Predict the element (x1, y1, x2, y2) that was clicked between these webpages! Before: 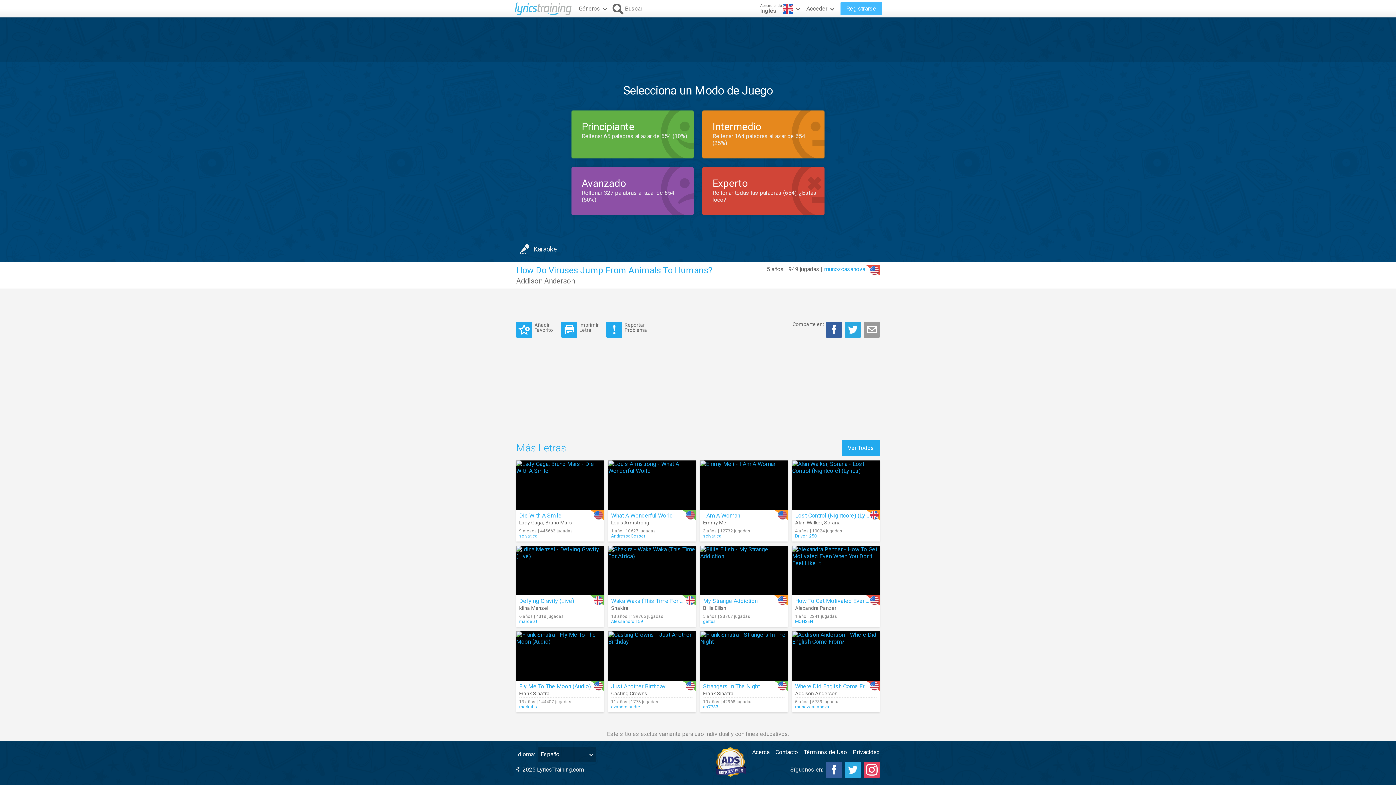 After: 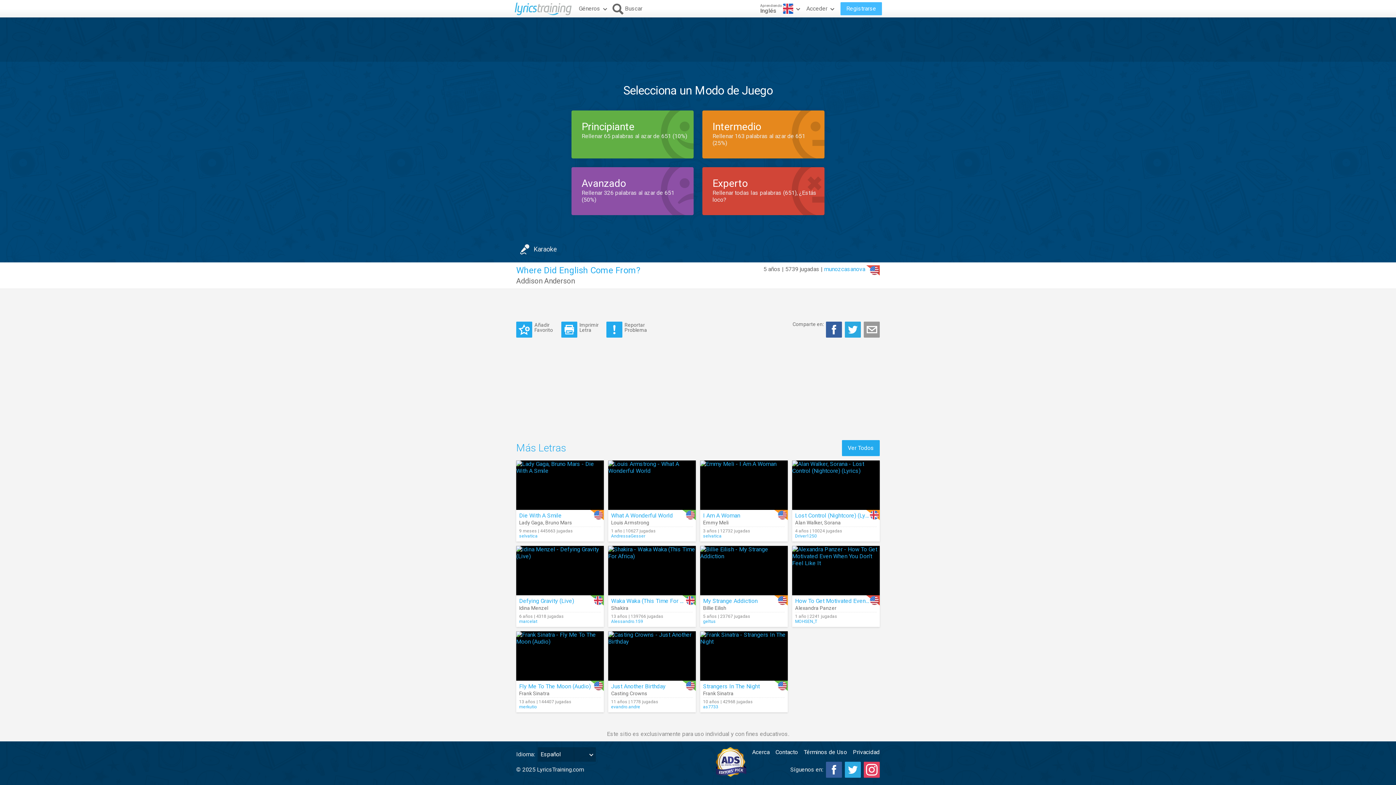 Action: bbox: (795, 683, 875, 690) label: Where Did English Come From?